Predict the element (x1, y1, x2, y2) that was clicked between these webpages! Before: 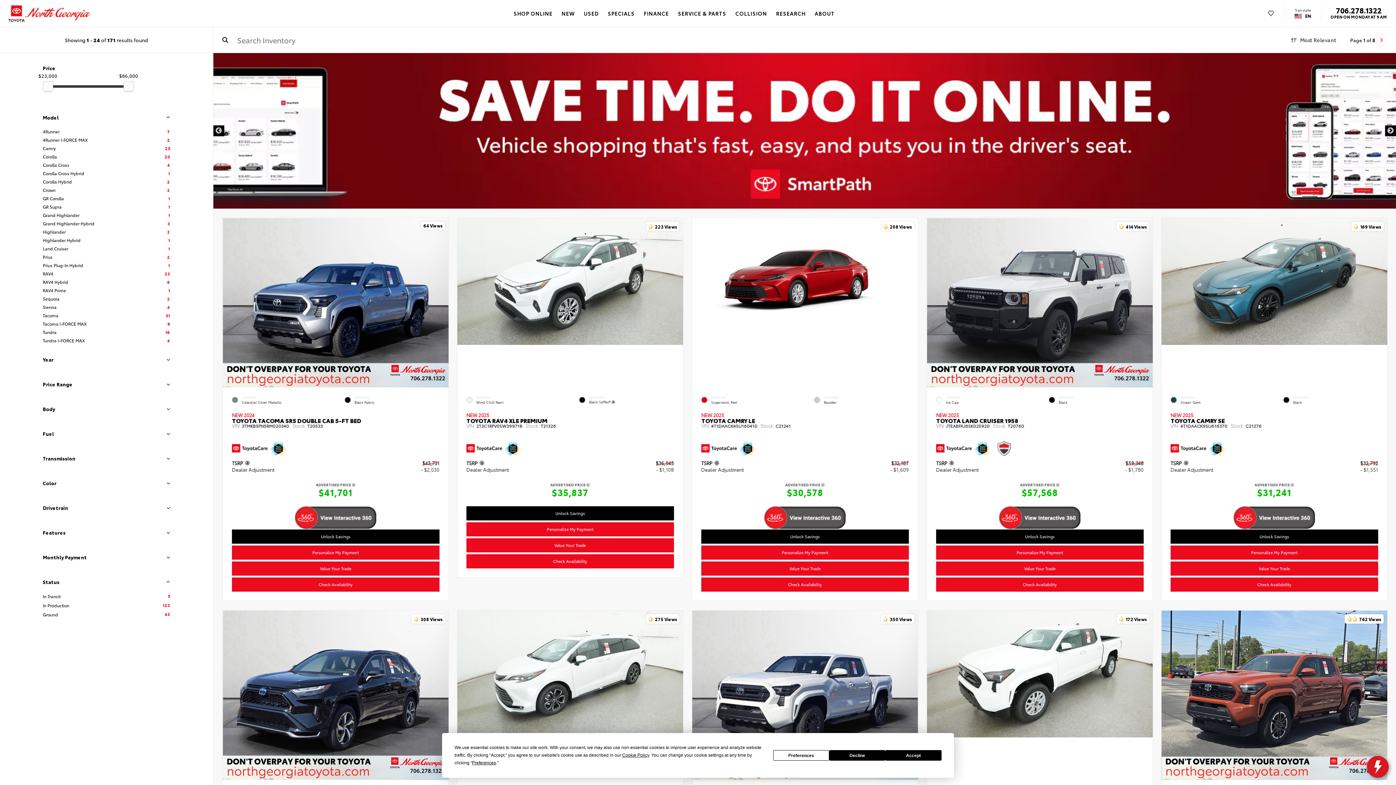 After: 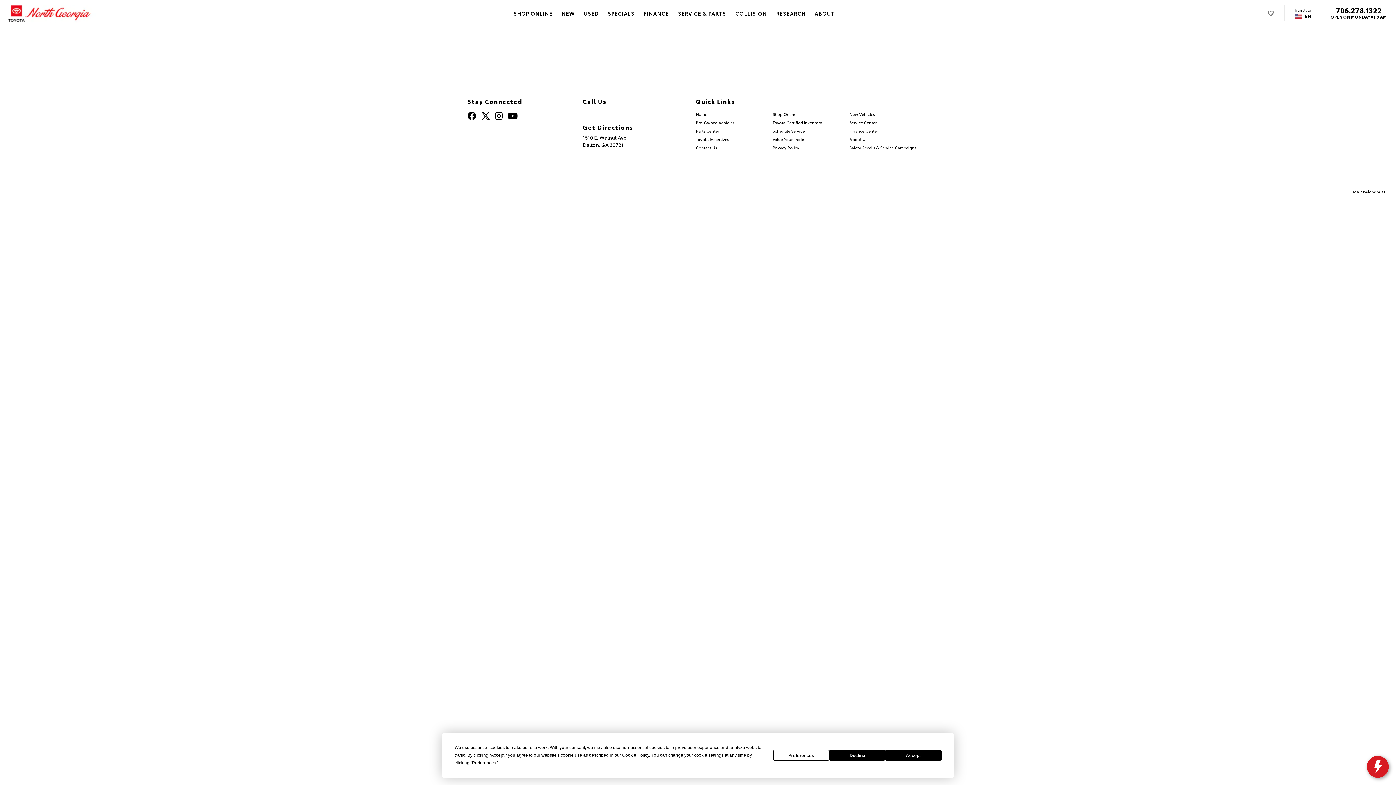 Action: bbox: (213, 53, 1396, 201)